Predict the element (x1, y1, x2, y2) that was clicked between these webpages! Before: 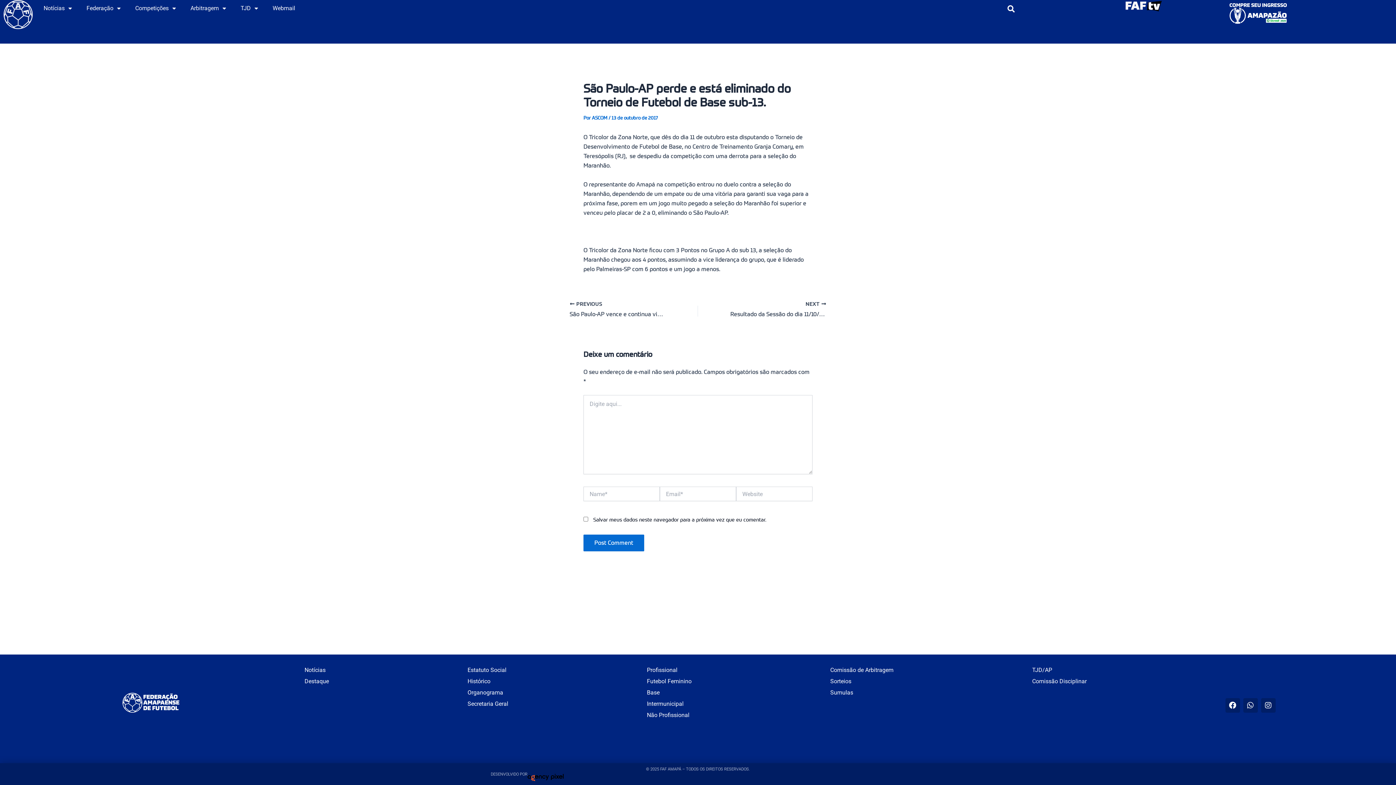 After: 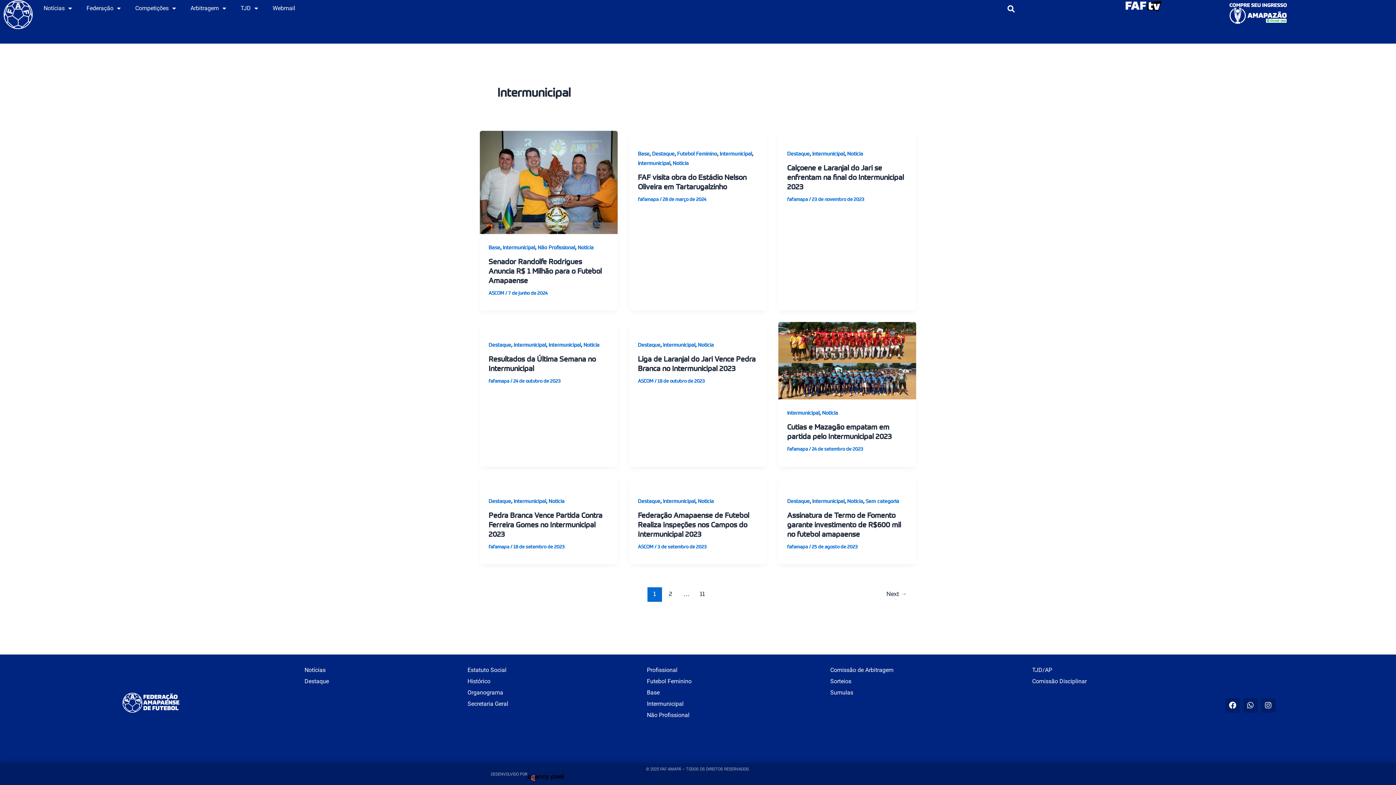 Action: label: Intermunicipal bbox: (647, 699, 691, 709)